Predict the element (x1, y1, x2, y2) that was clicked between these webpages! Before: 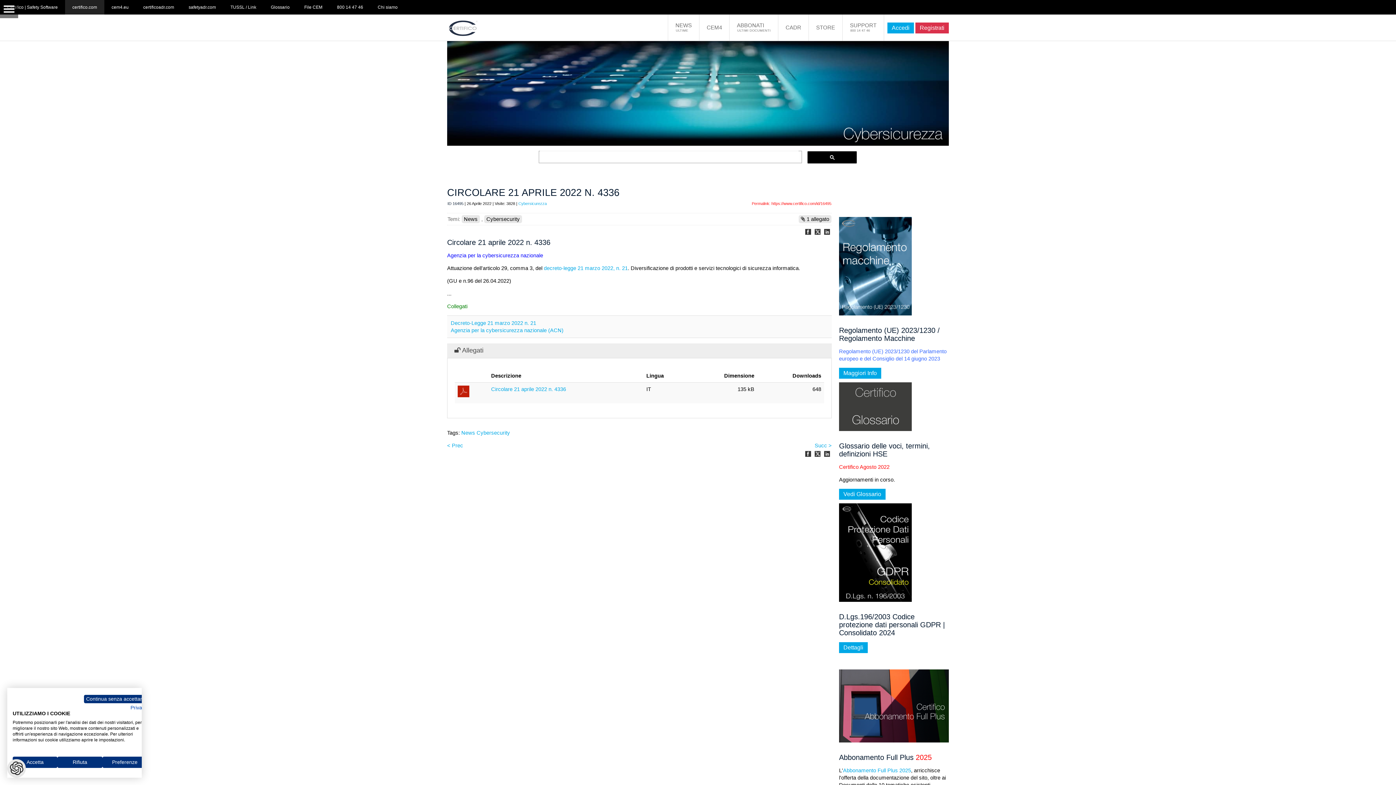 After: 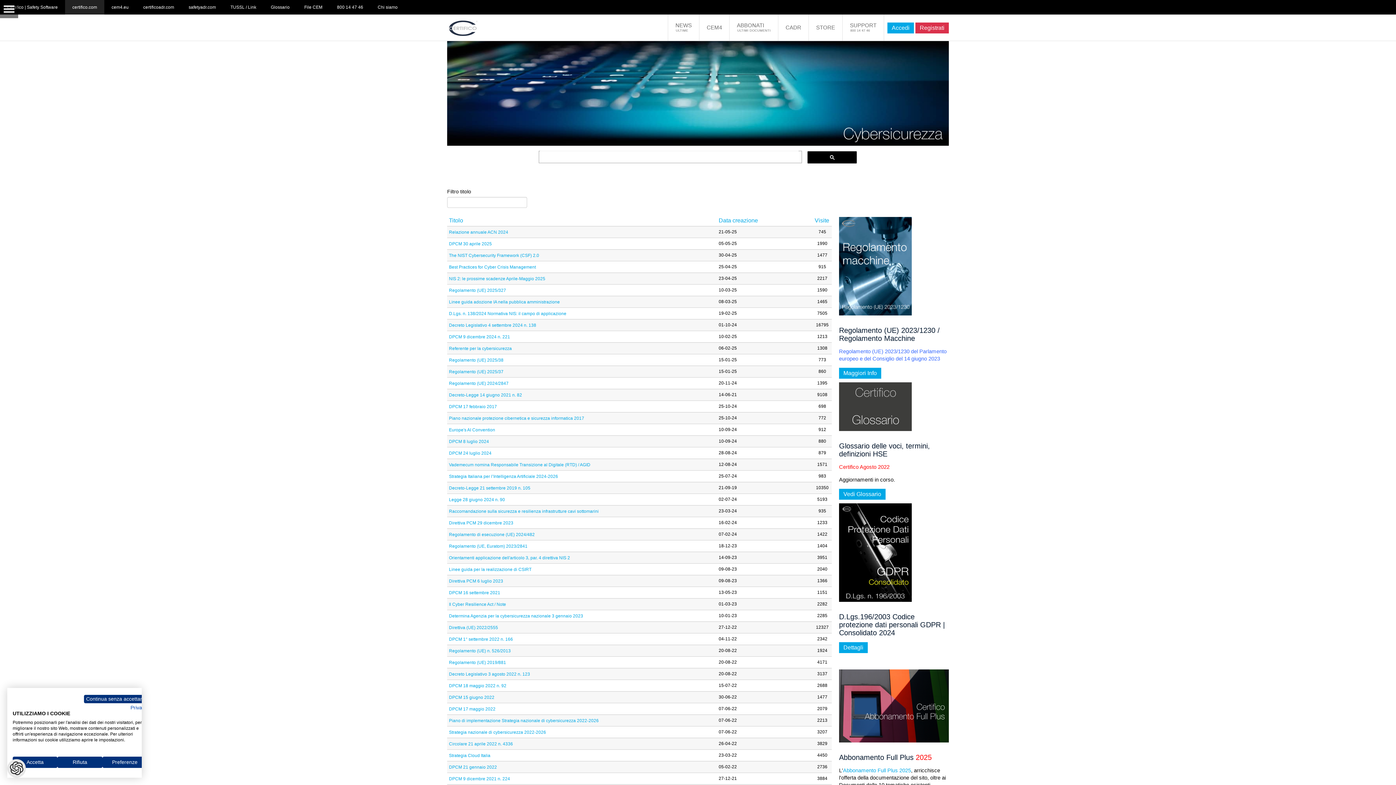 Action: bbox: (447, 41, 949, 145)